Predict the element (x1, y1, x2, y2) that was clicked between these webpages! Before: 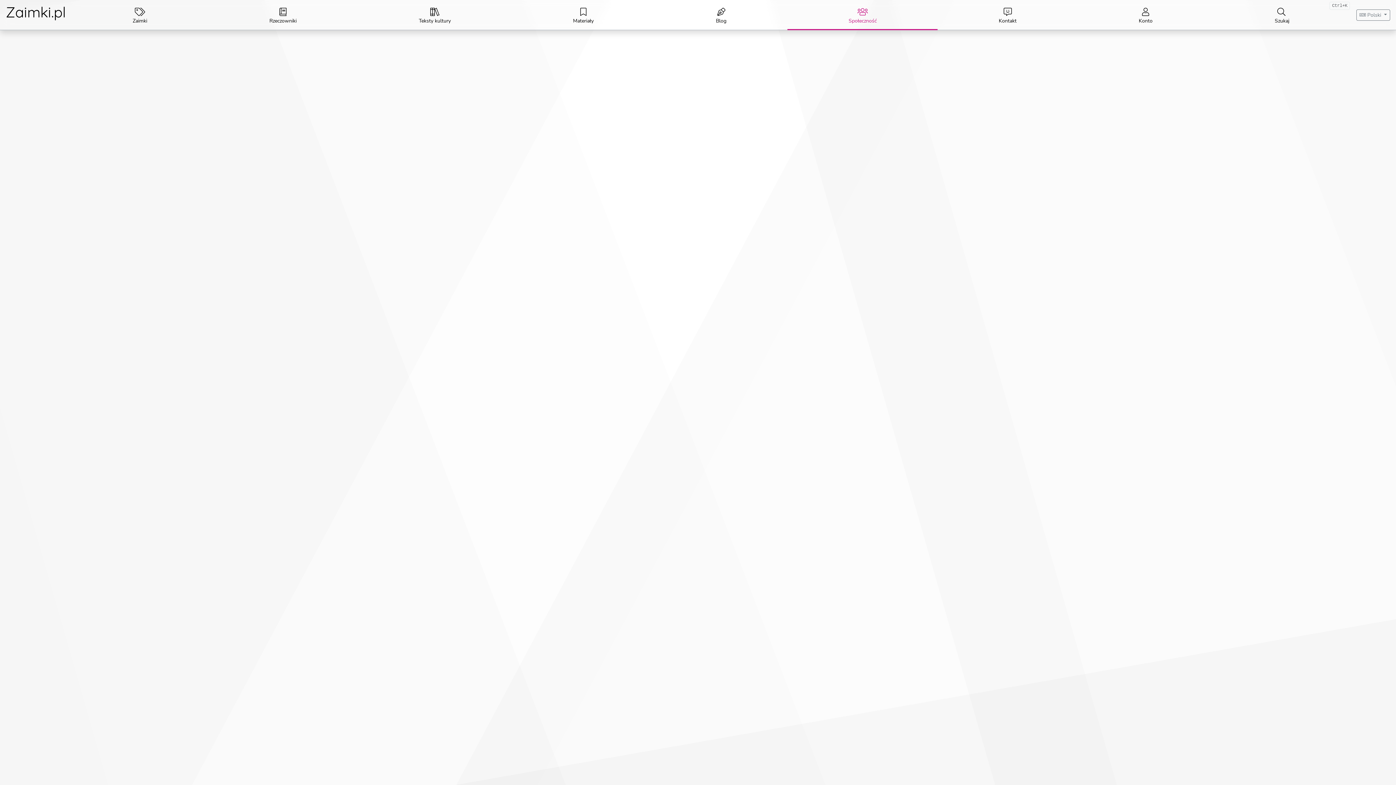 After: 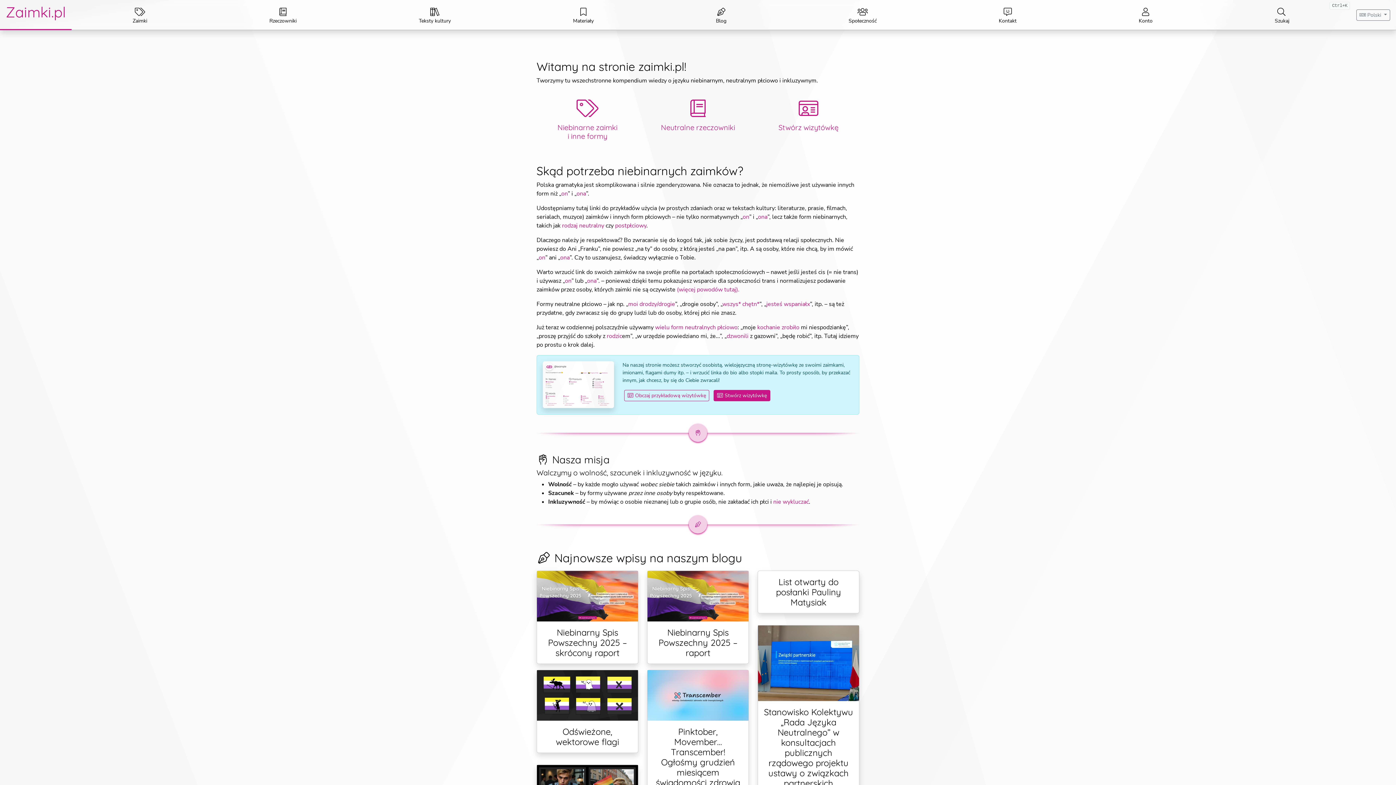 Action: label: Zaimki.pl bbox: (0, 1, 71, 30)